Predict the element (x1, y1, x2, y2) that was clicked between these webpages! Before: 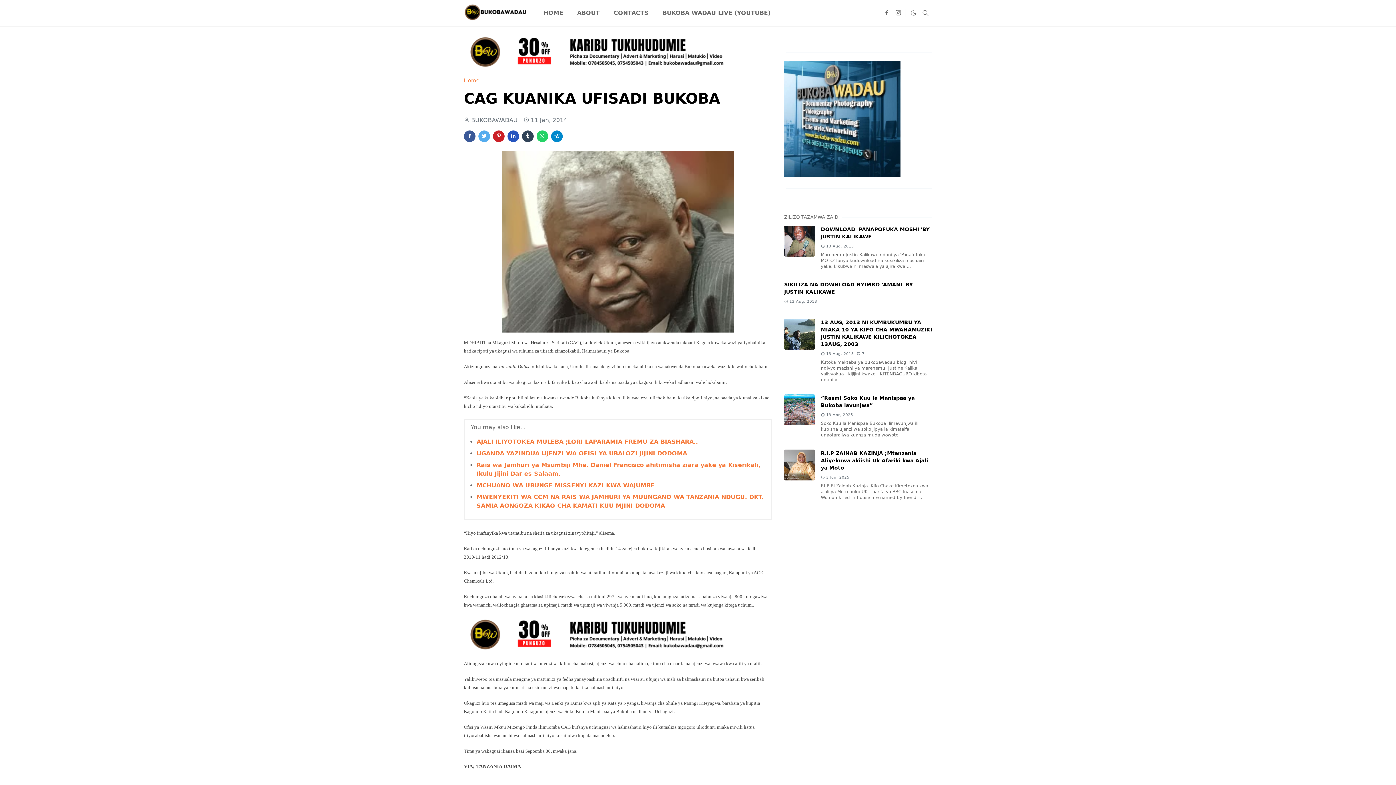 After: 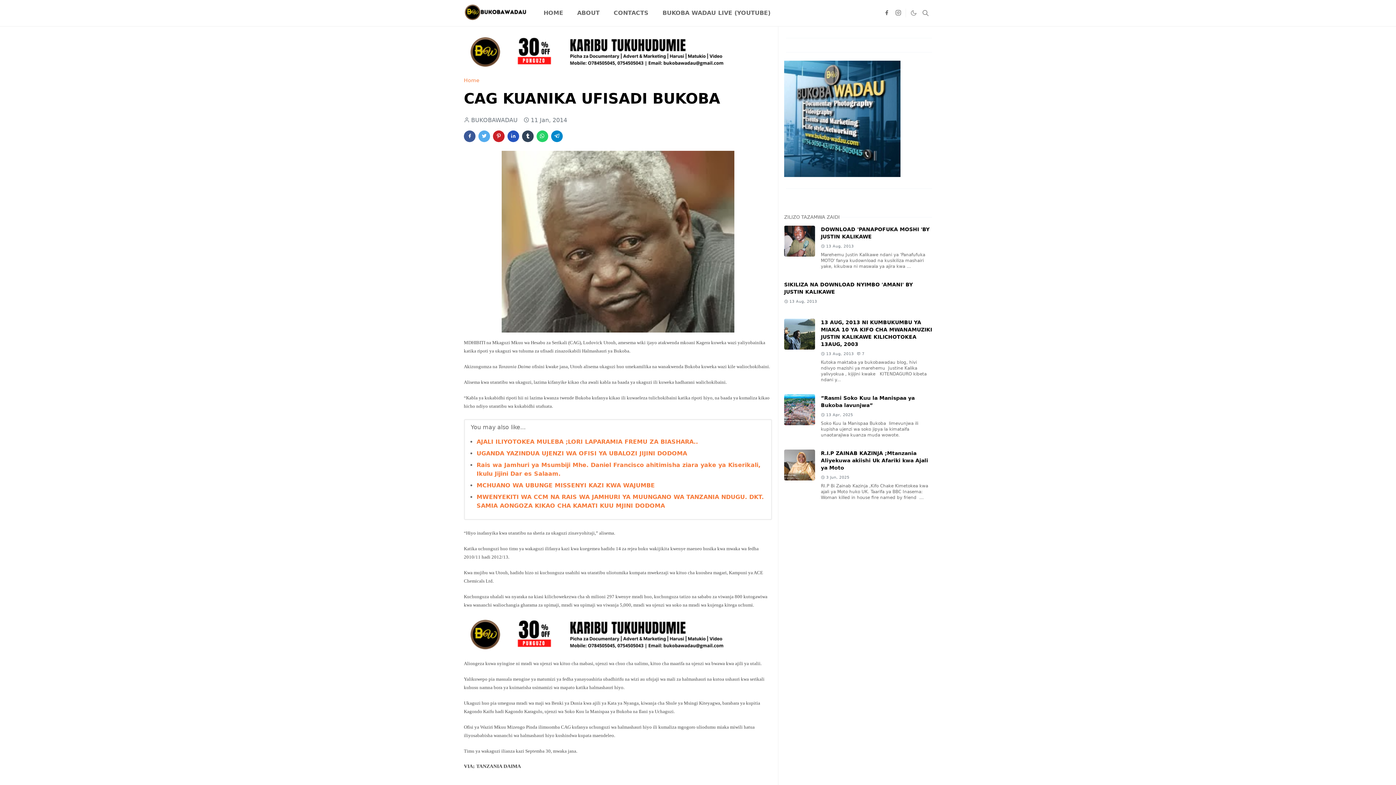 Action: label: instagram bbox: (892, 8, 904, 17)